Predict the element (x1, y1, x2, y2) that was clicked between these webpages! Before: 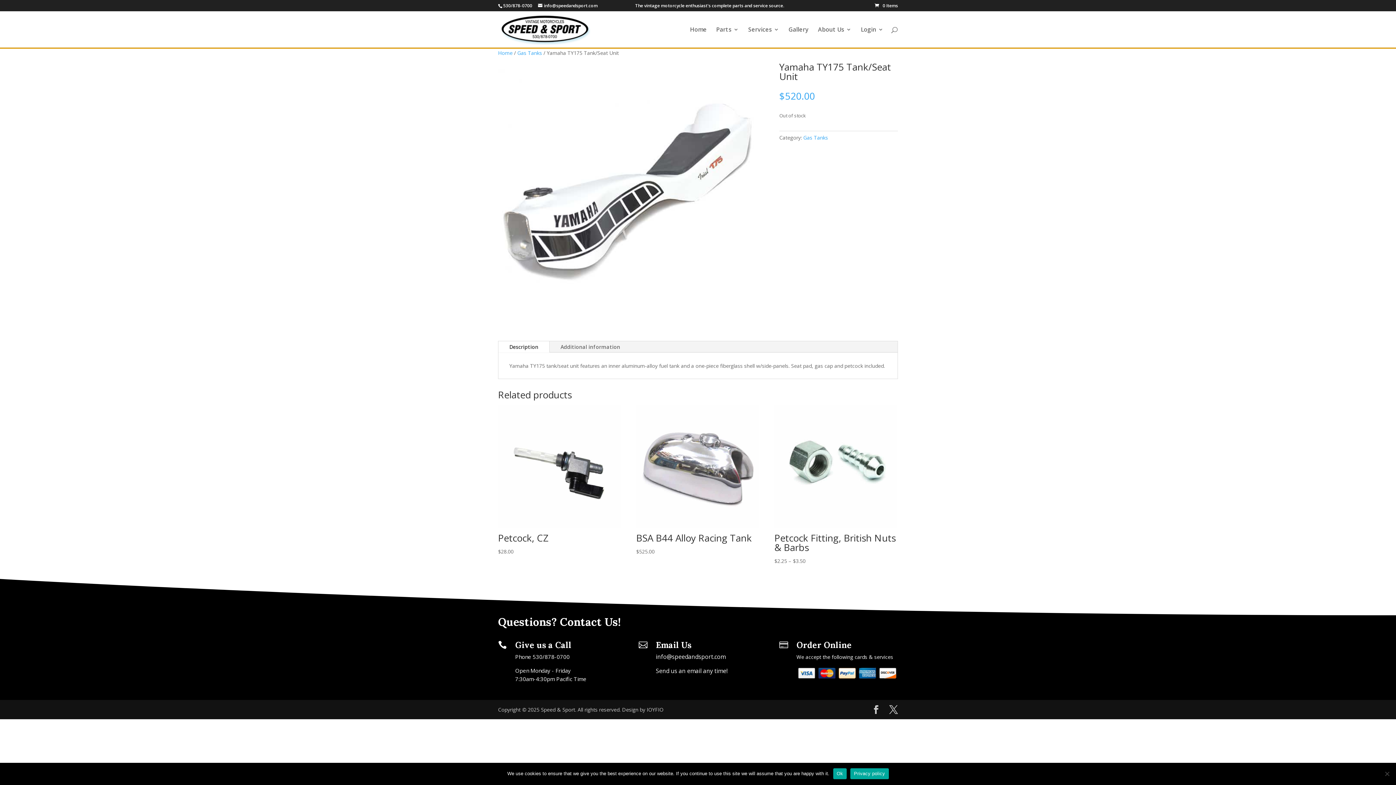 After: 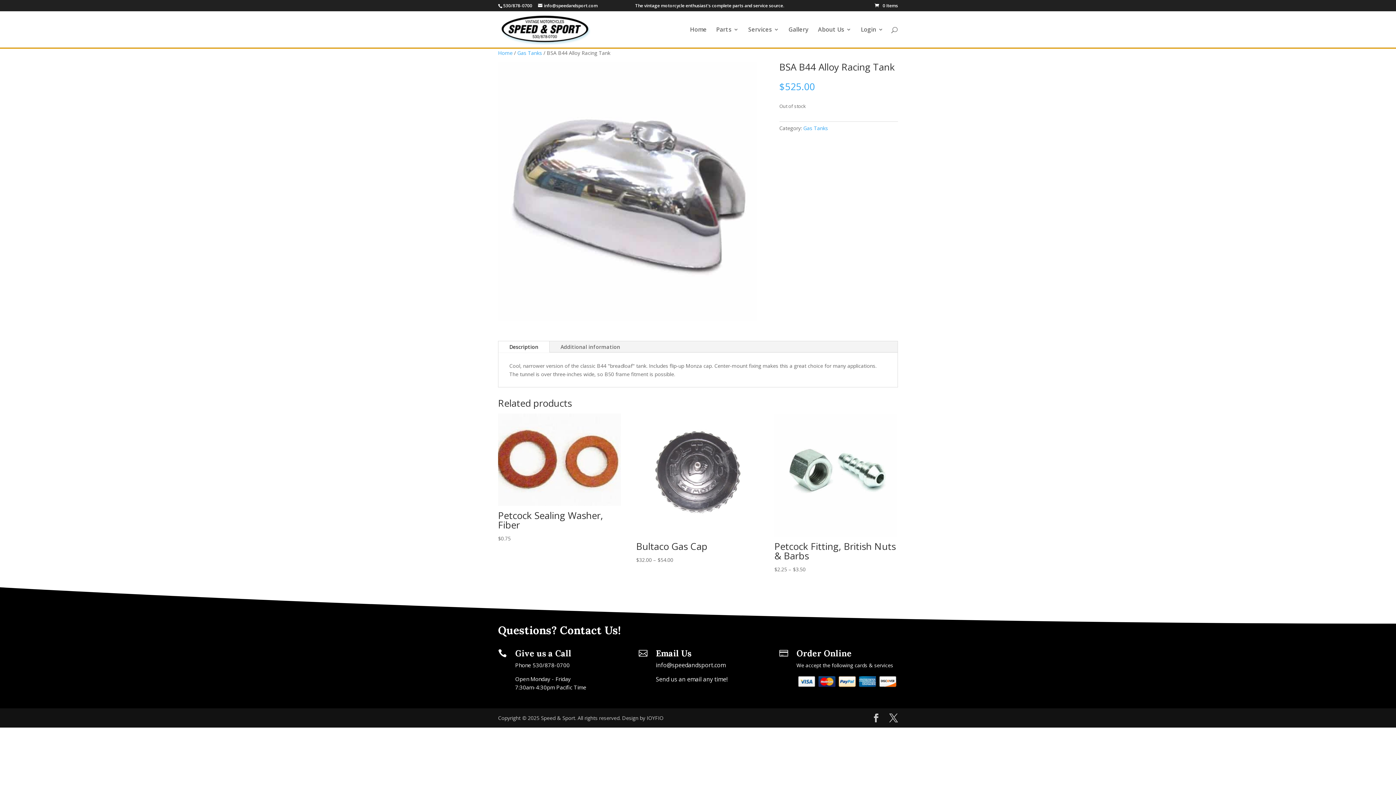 Action: label: BSA B44 Alloy Racing Tank
$525.00 bbox: (636, 405, 759, 555)